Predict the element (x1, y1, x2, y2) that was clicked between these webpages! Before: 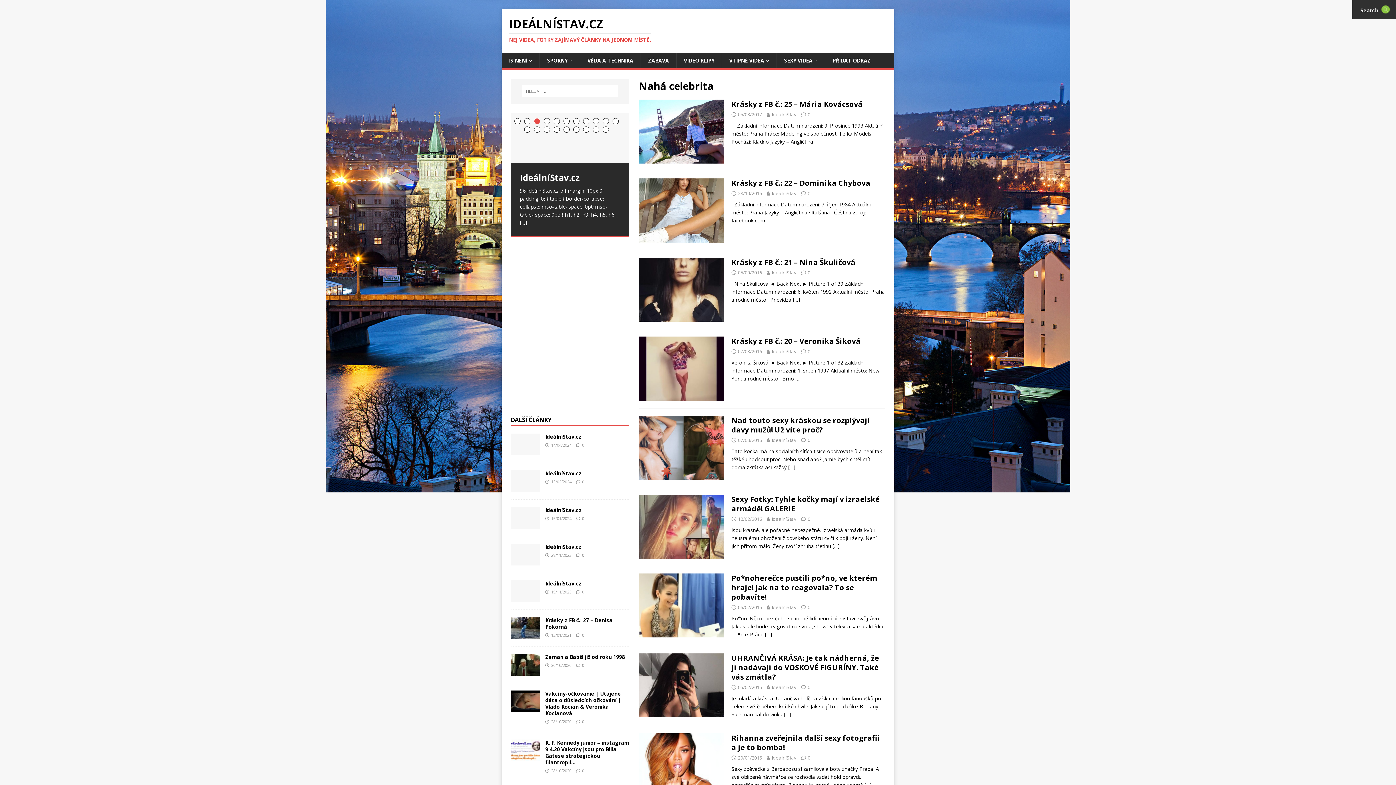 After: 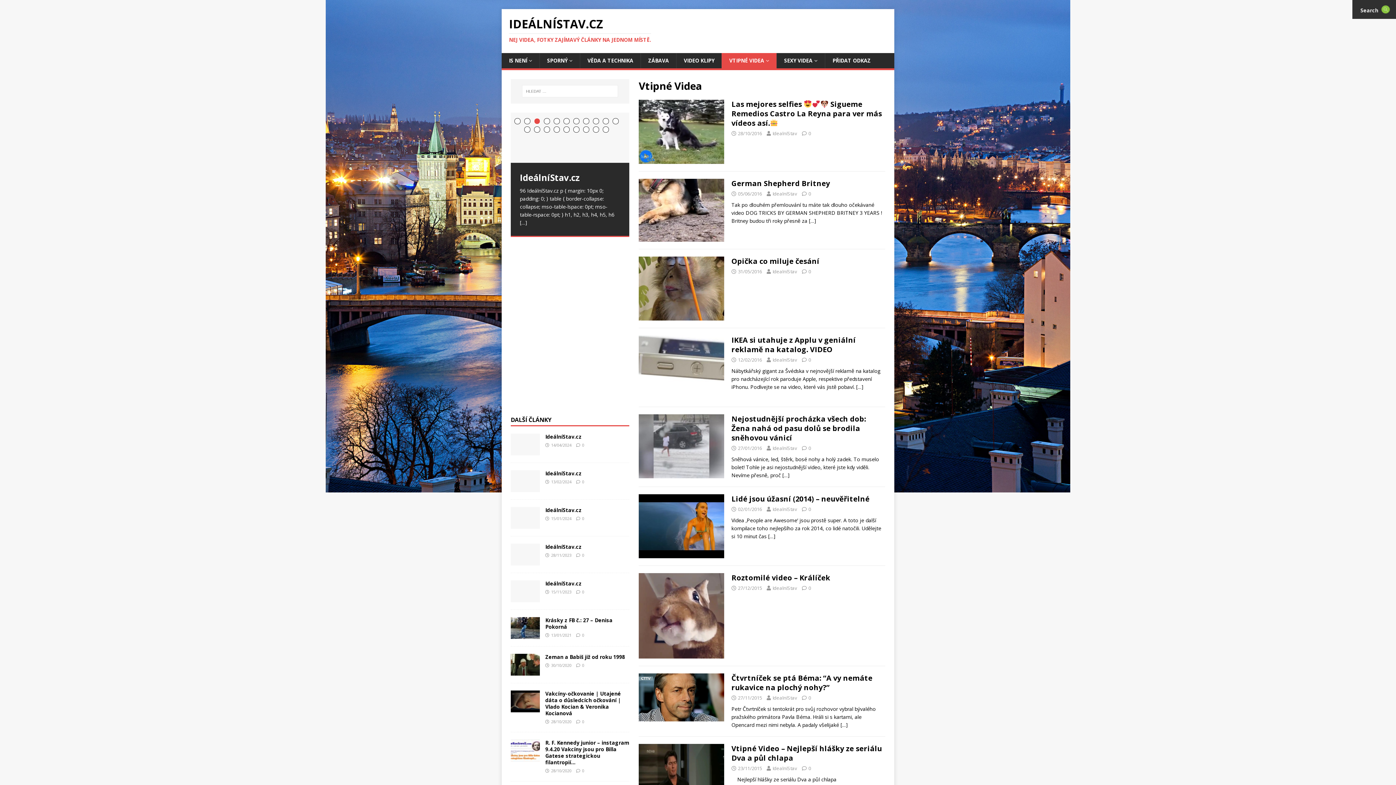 Action: bbox: (721, 53, 776, 68) label: VTIPNÉ VIDEA